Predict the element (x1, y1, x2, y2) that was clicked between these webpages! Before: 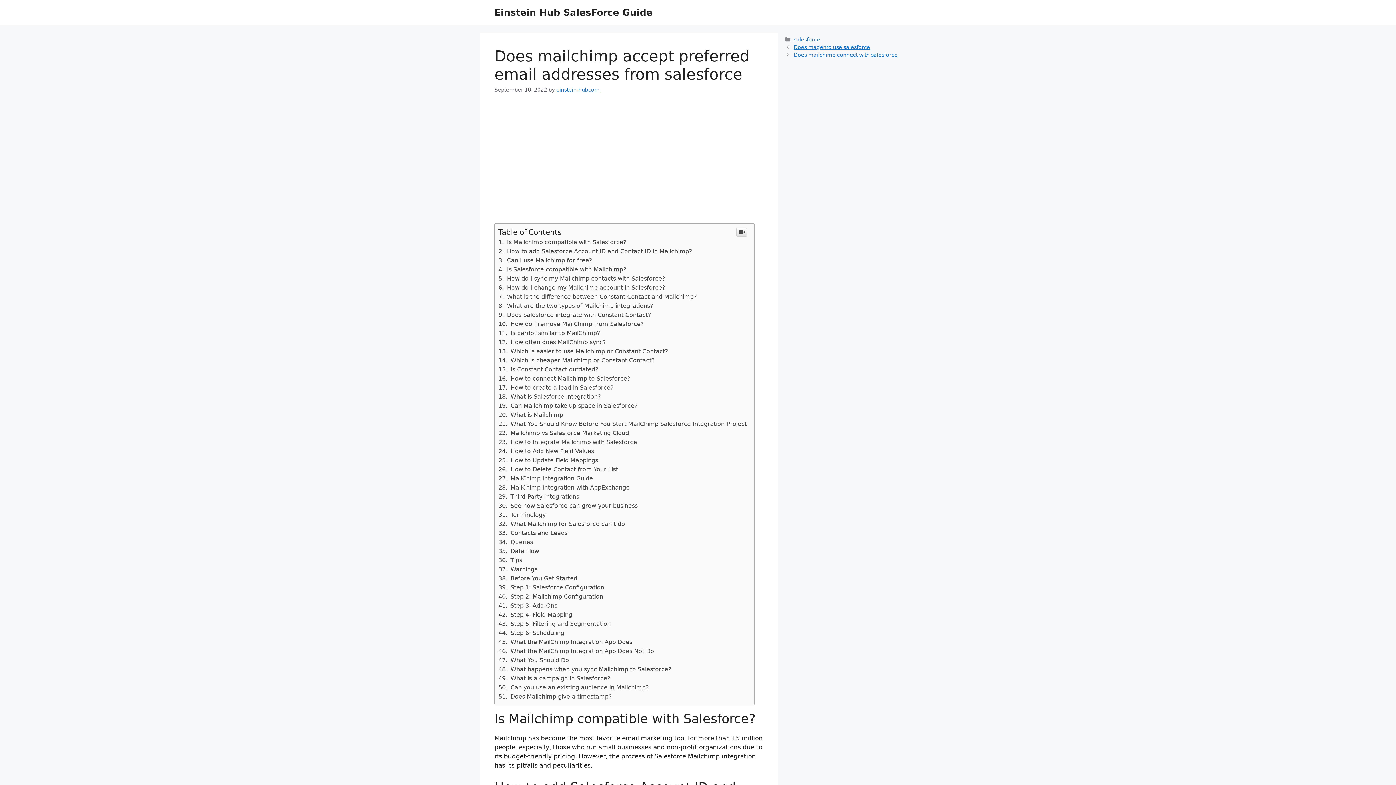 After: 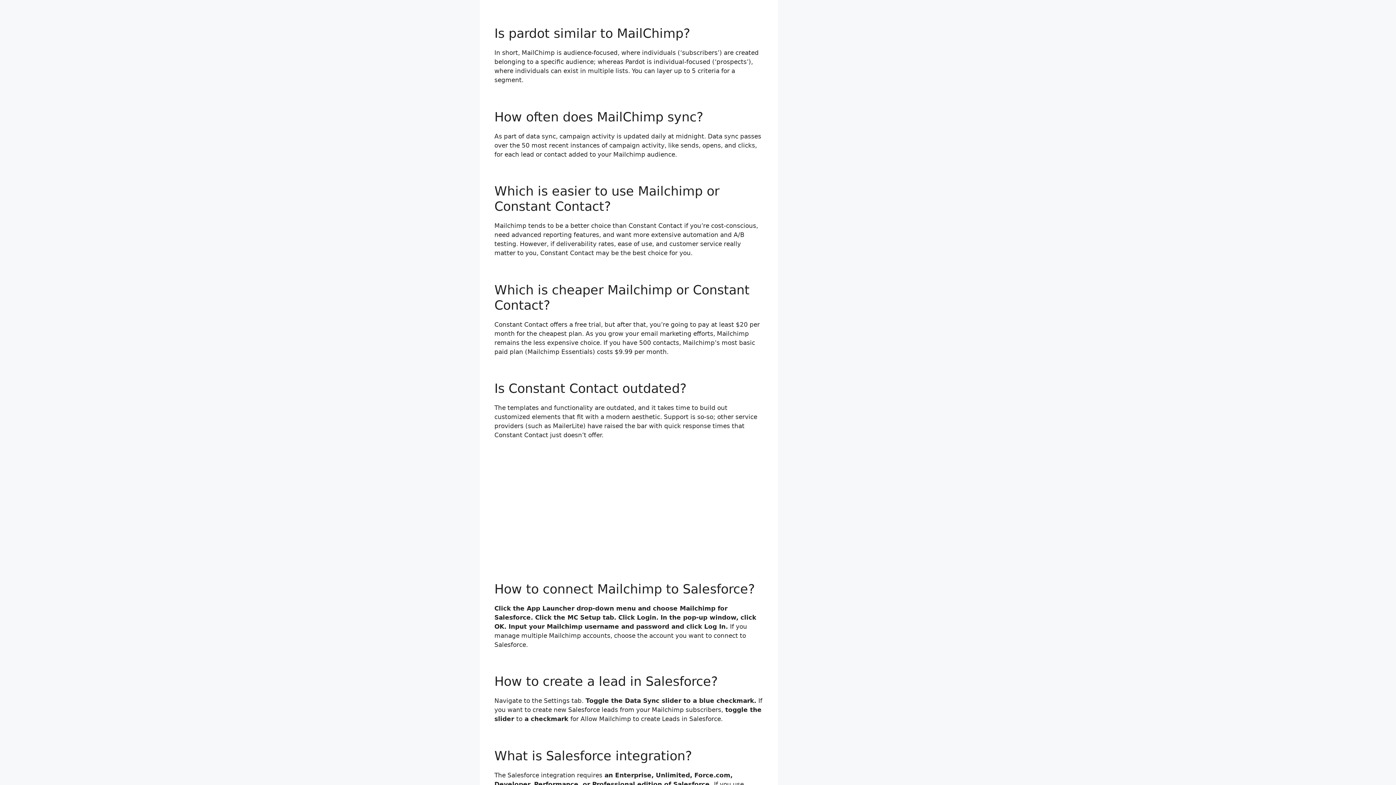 Action: bbox: (498, 329, 600, 336) label:  Is pardot similar to MailChimp?